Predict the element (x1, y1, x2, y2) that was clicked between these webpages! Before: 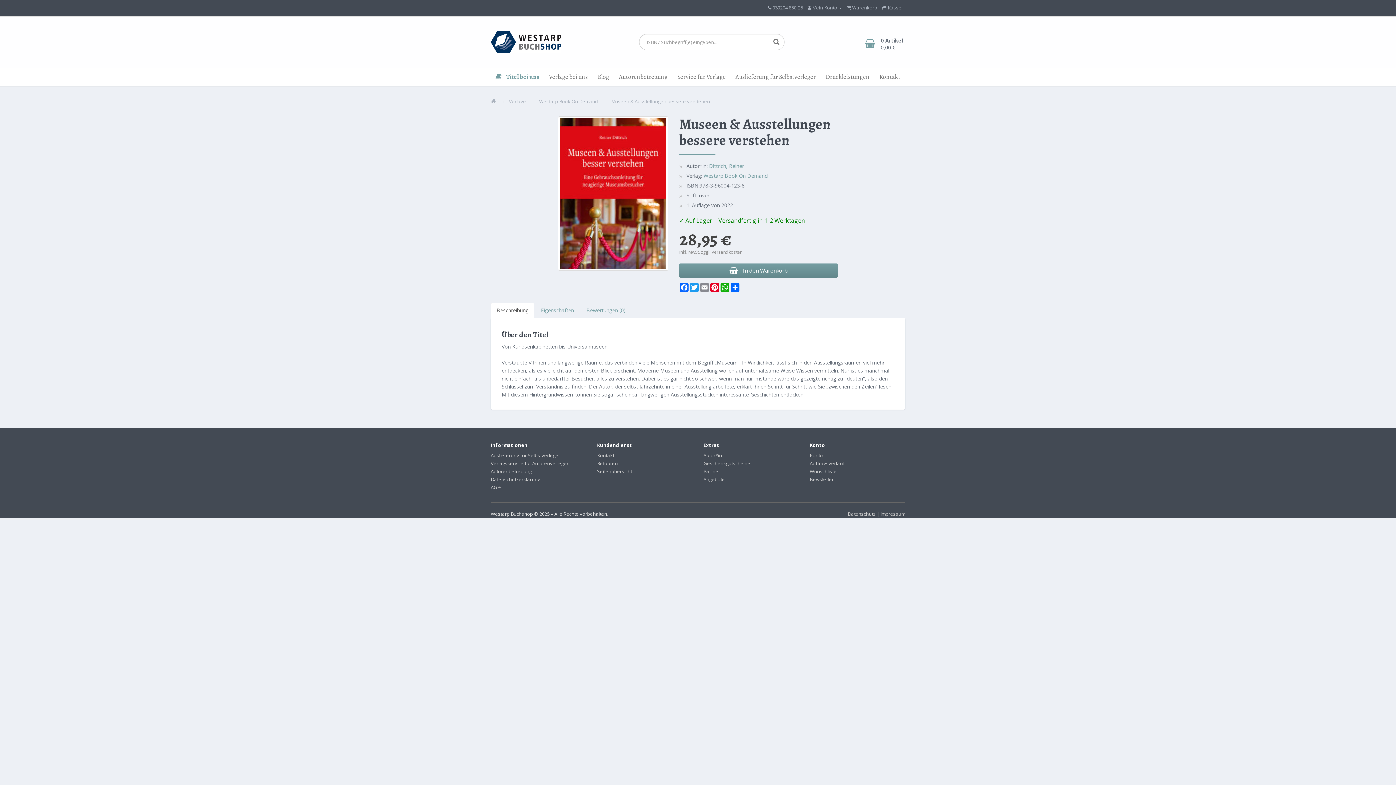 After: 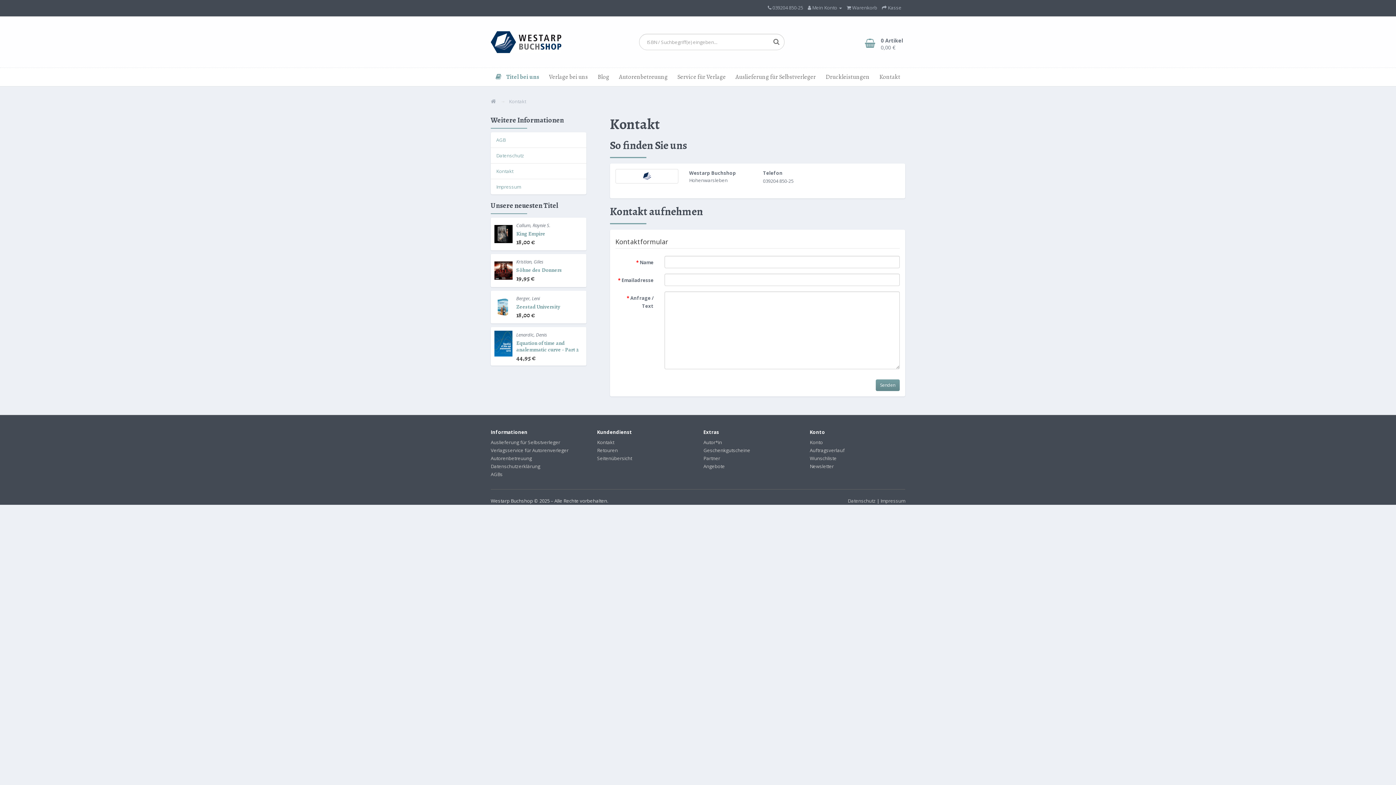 Action: bbox: (597, 452, 614, 458) label: Kontakt